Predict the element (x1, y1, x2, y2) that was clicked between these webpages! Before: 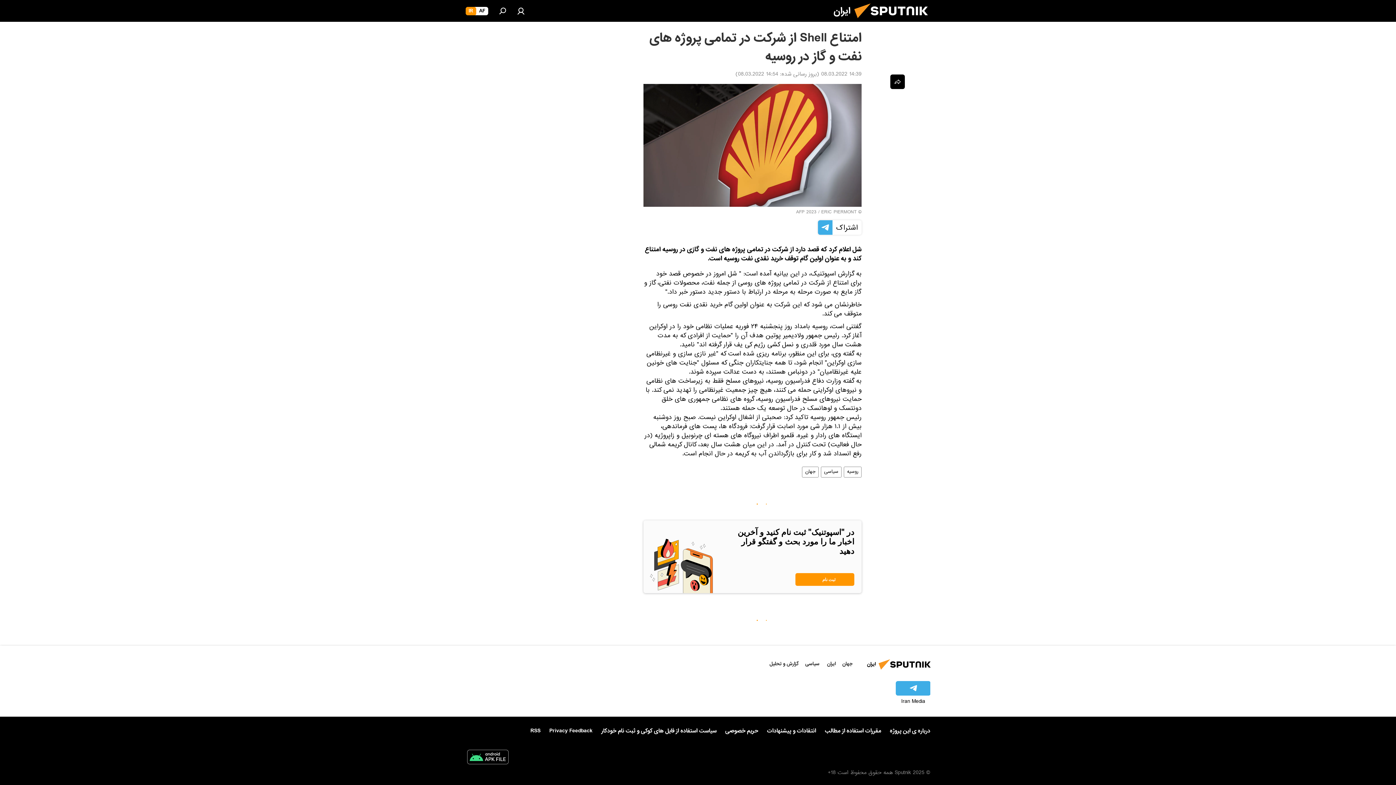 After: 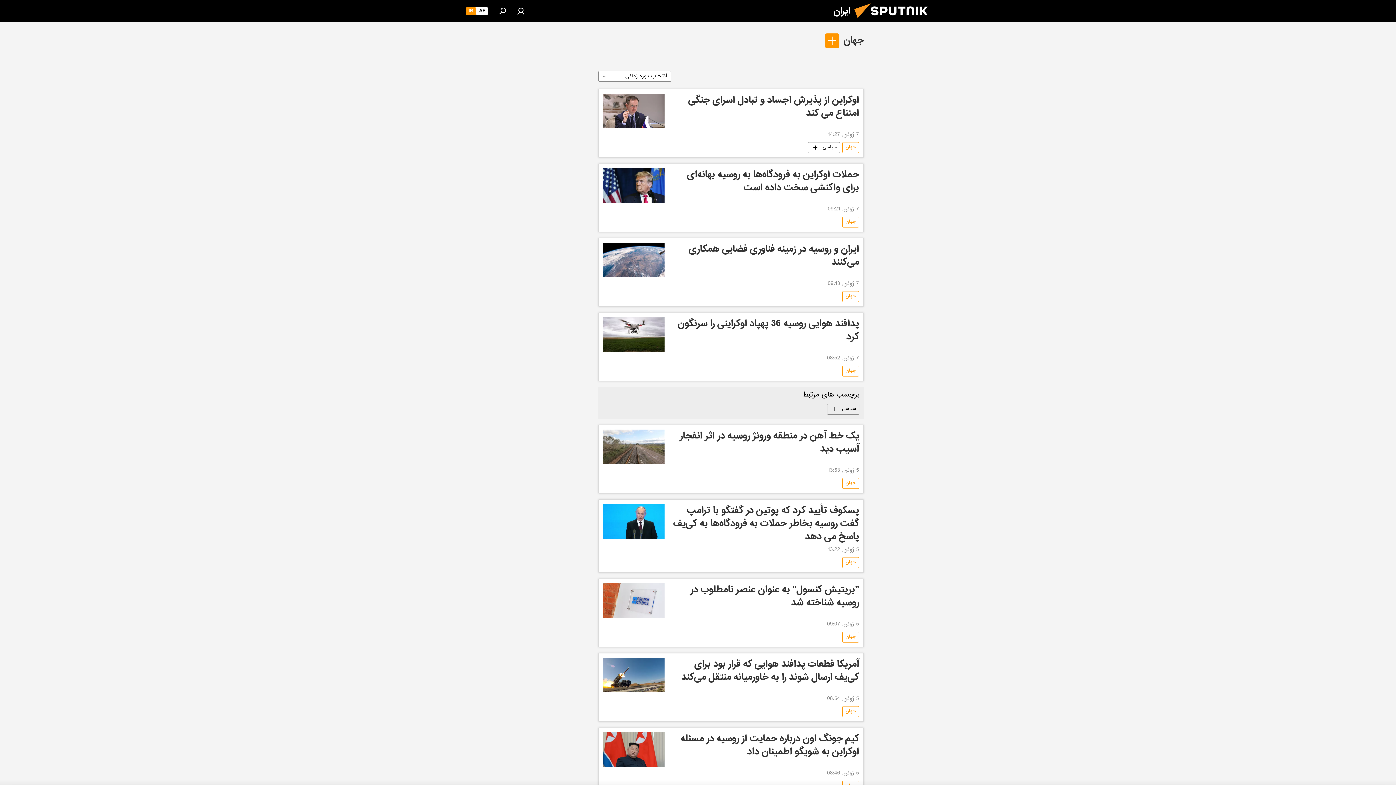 Action: label: جهان bbox: (802, 466, 818, 477)